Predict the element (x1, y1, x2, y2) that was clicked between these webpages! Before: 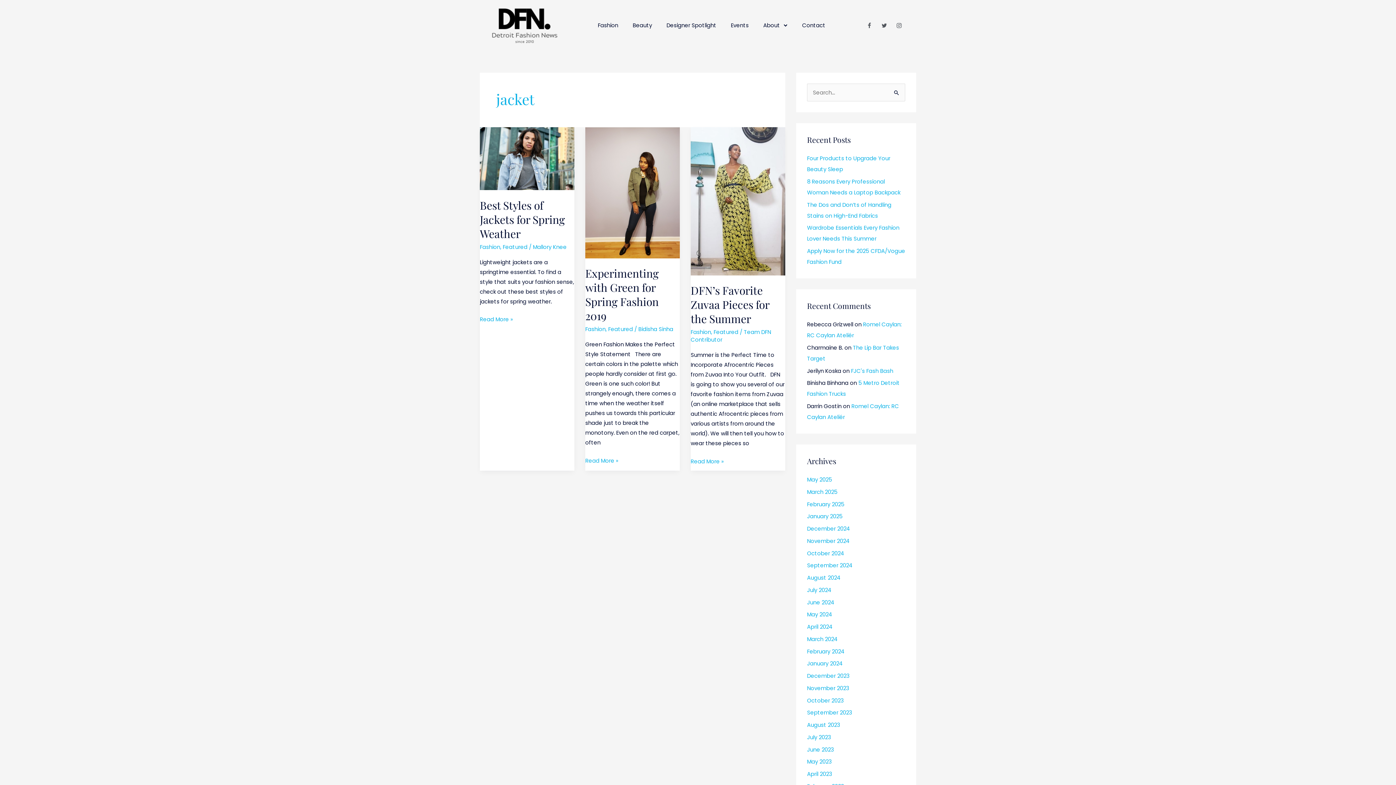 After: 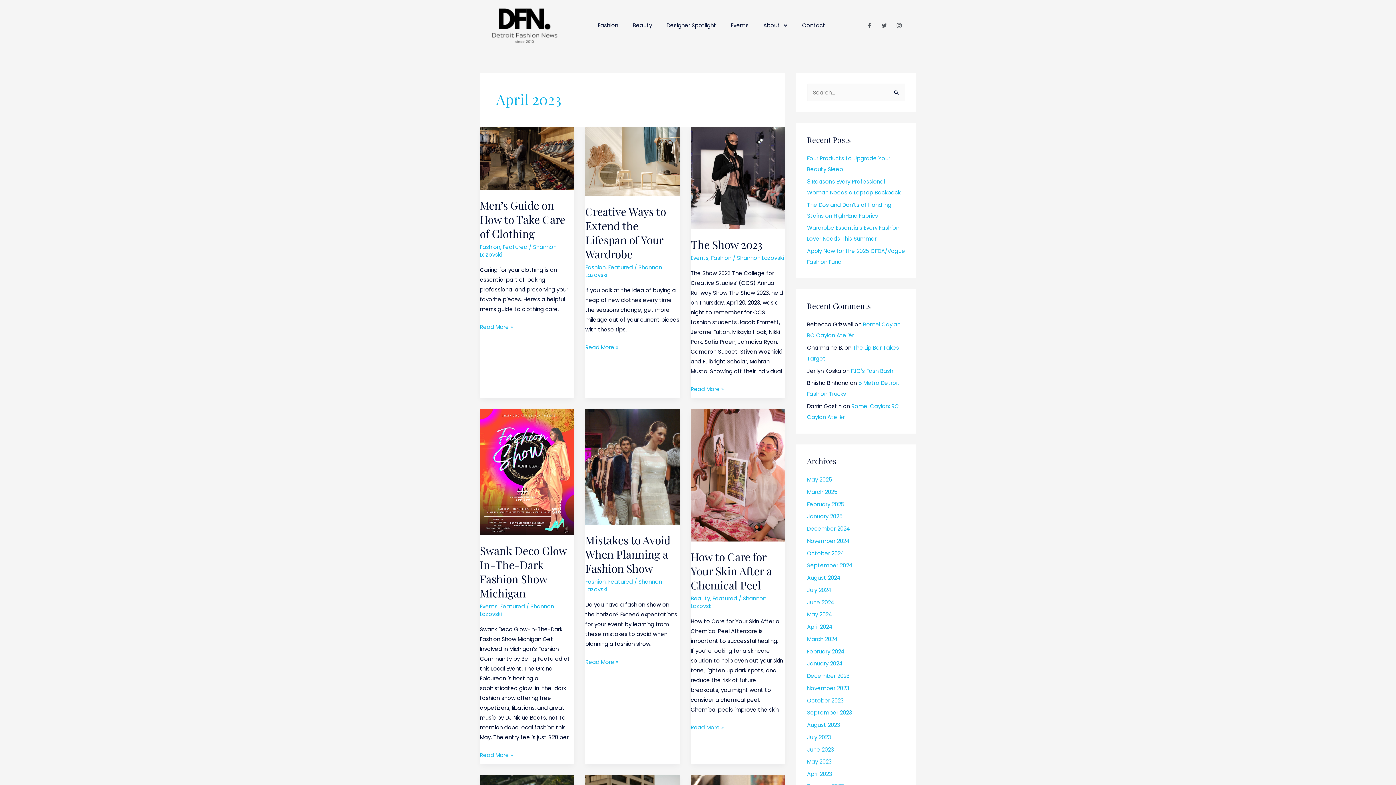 Action: bbox: (807, 770, 832, 778) label: April 2023